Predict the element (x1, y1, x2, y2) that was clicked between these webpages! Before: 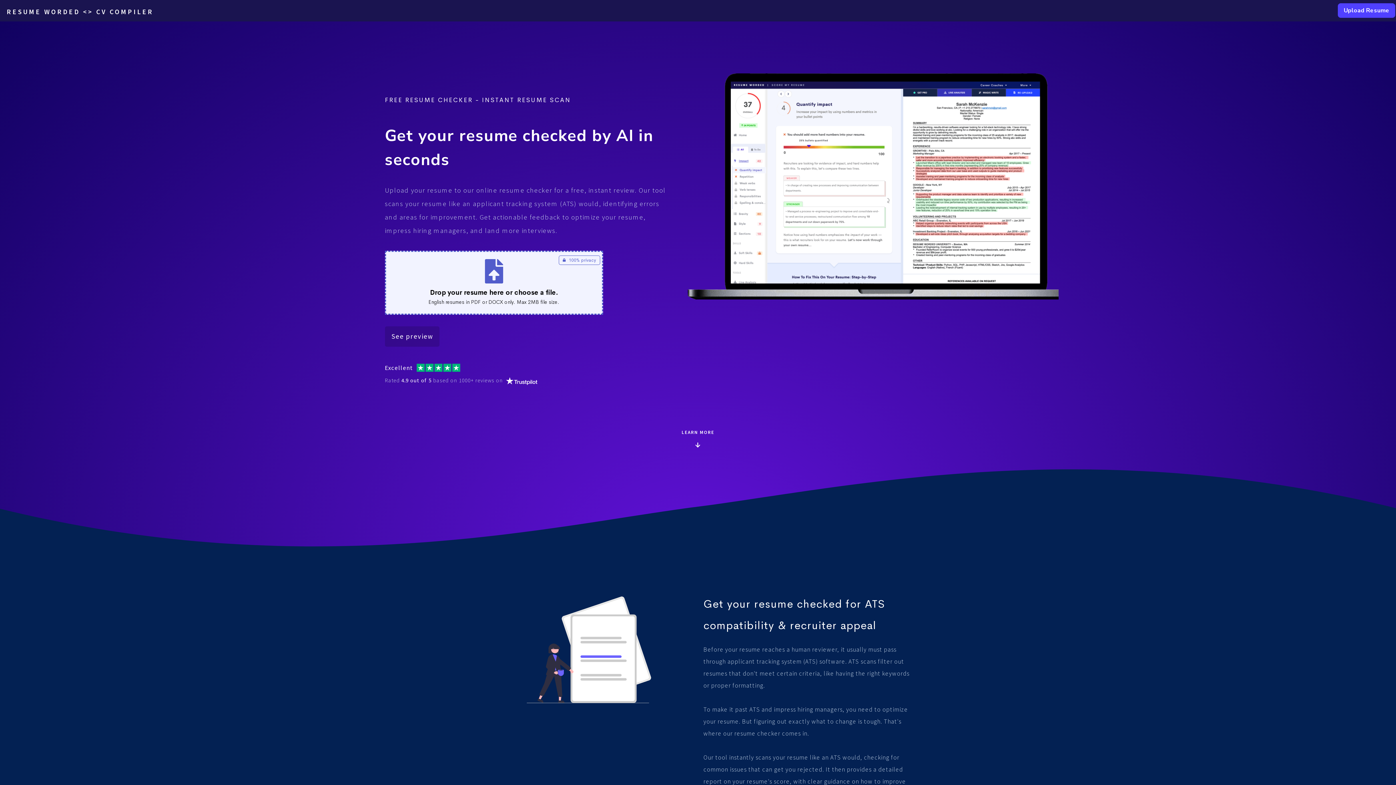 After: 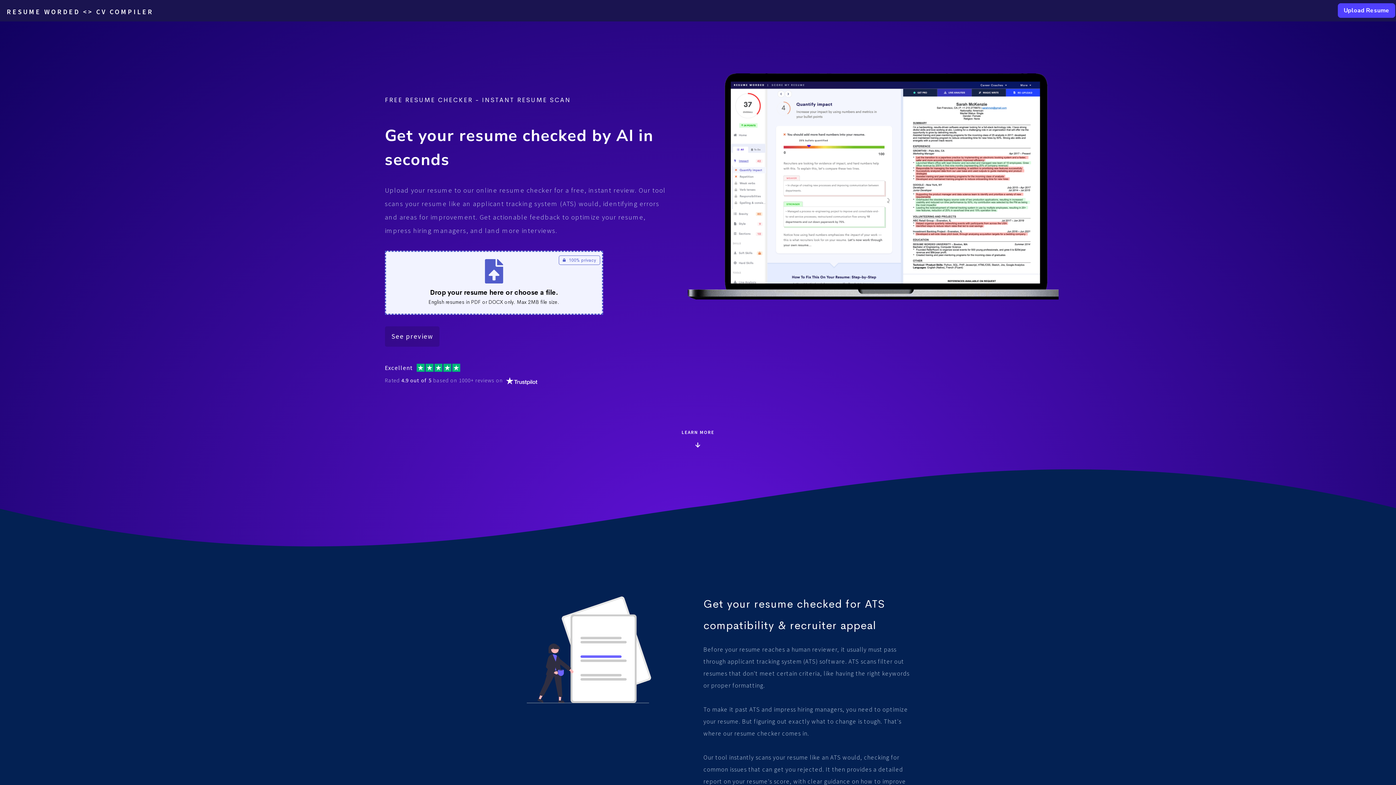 Action: label: choose a file. bbox: (514, 288, 557, 296)